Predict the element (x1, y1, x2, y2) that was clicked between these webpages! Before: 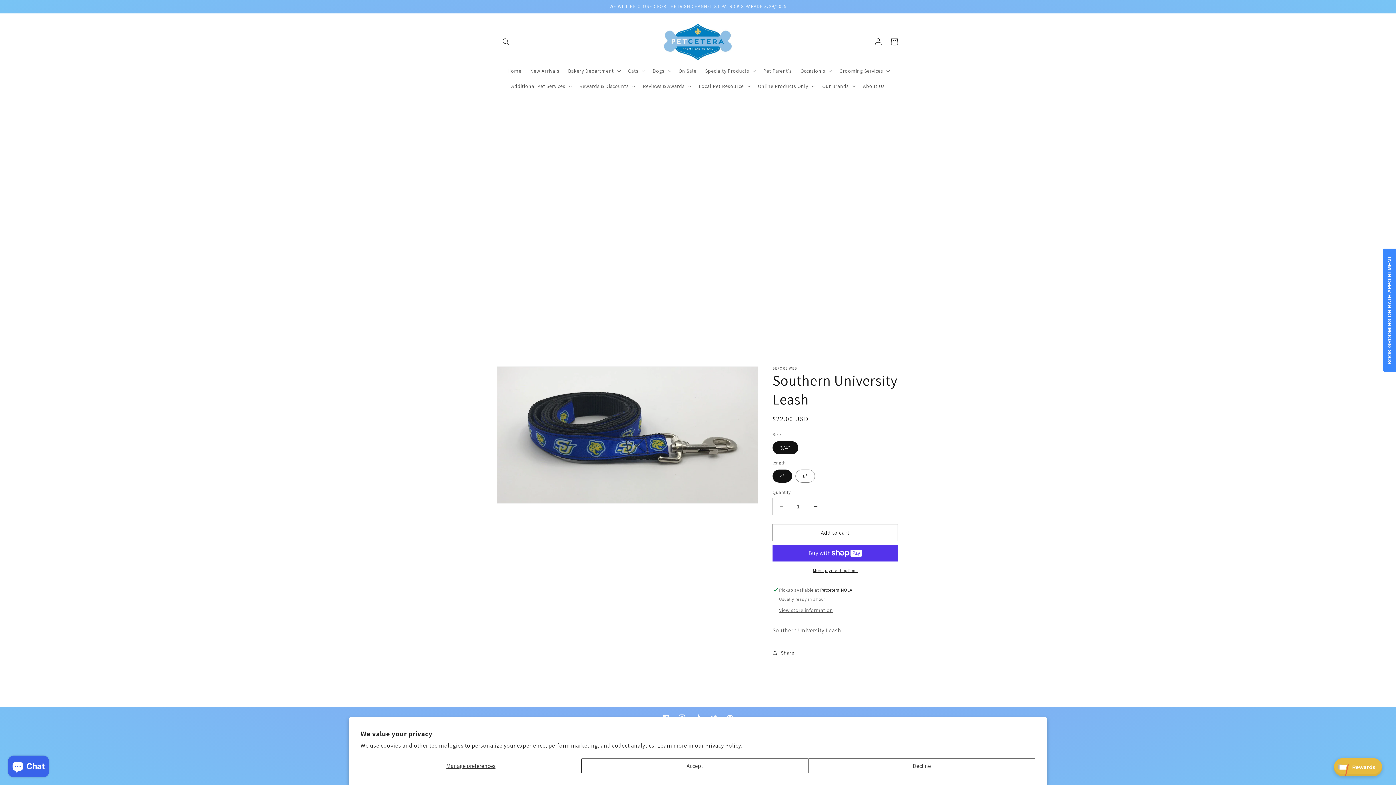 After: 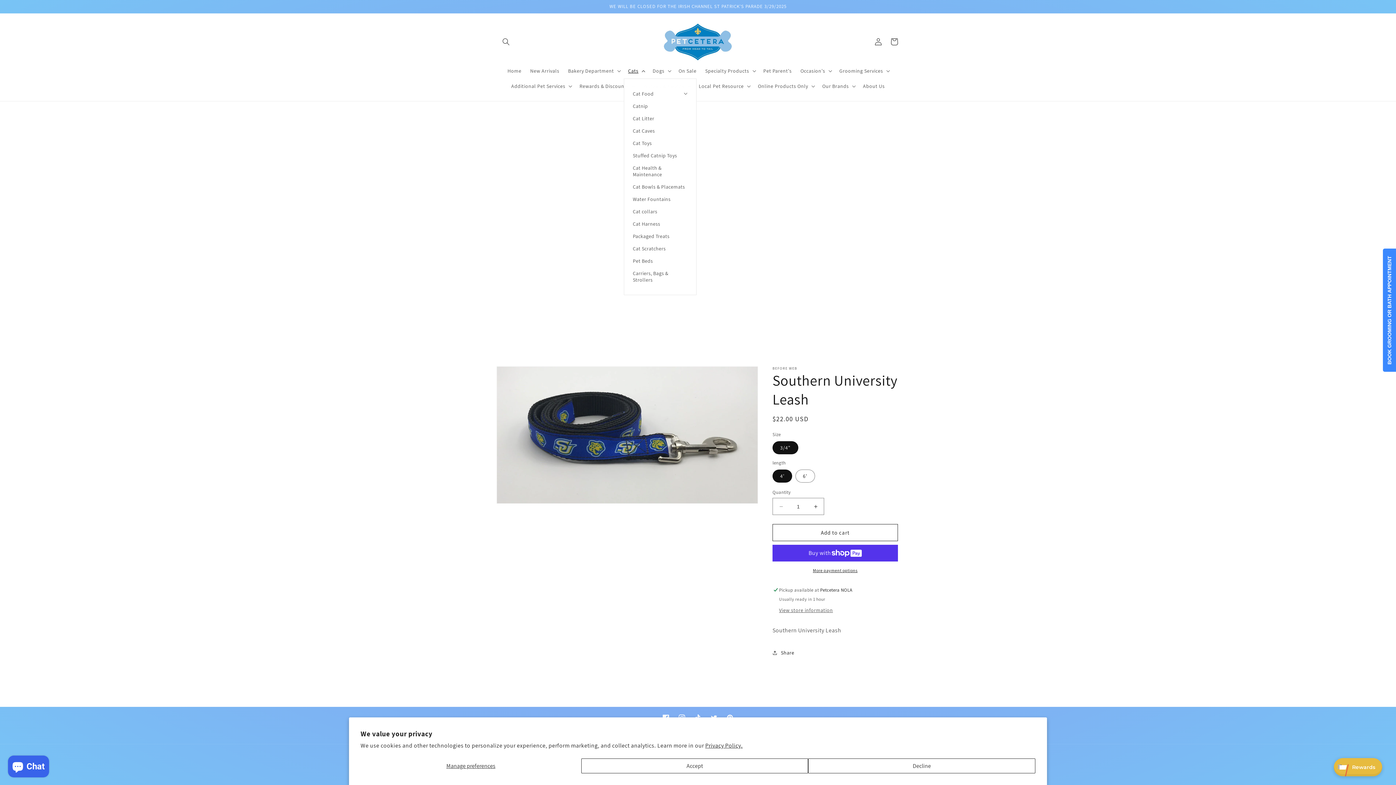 Action: bbox: (623, 63, 648, 78) label: Cats